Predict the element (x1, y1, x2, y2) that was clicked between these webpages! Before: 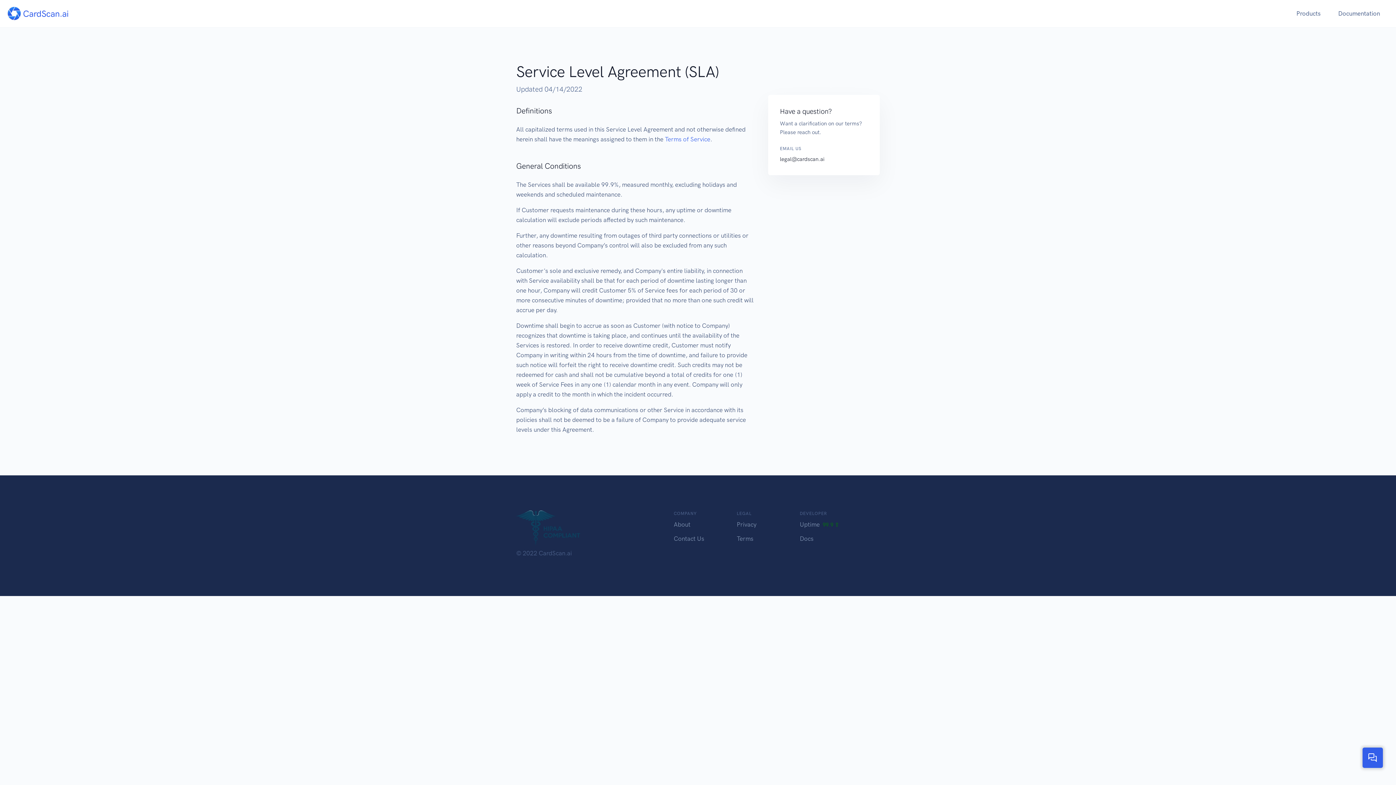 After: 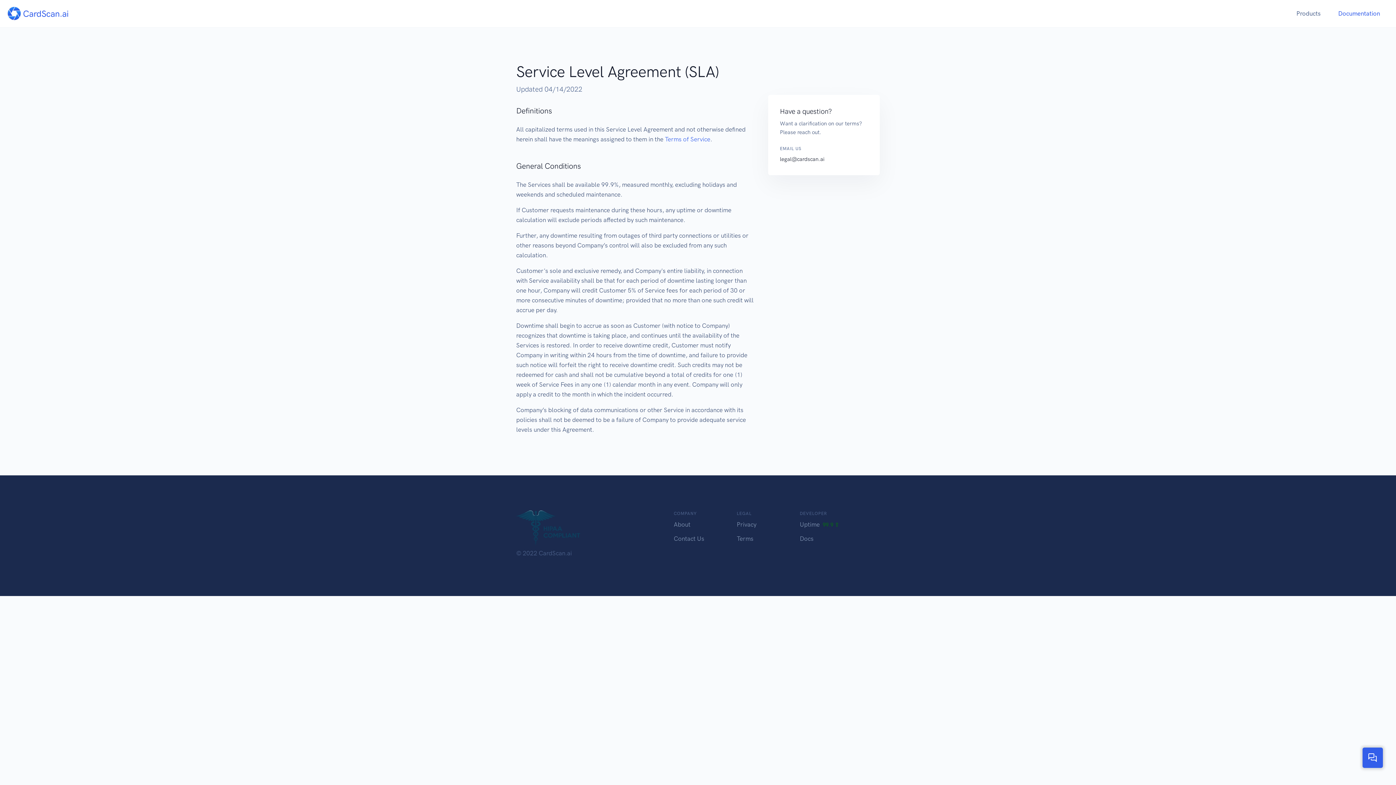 Action: label: Documentation bbox: (1329, 5, 1389, 21)